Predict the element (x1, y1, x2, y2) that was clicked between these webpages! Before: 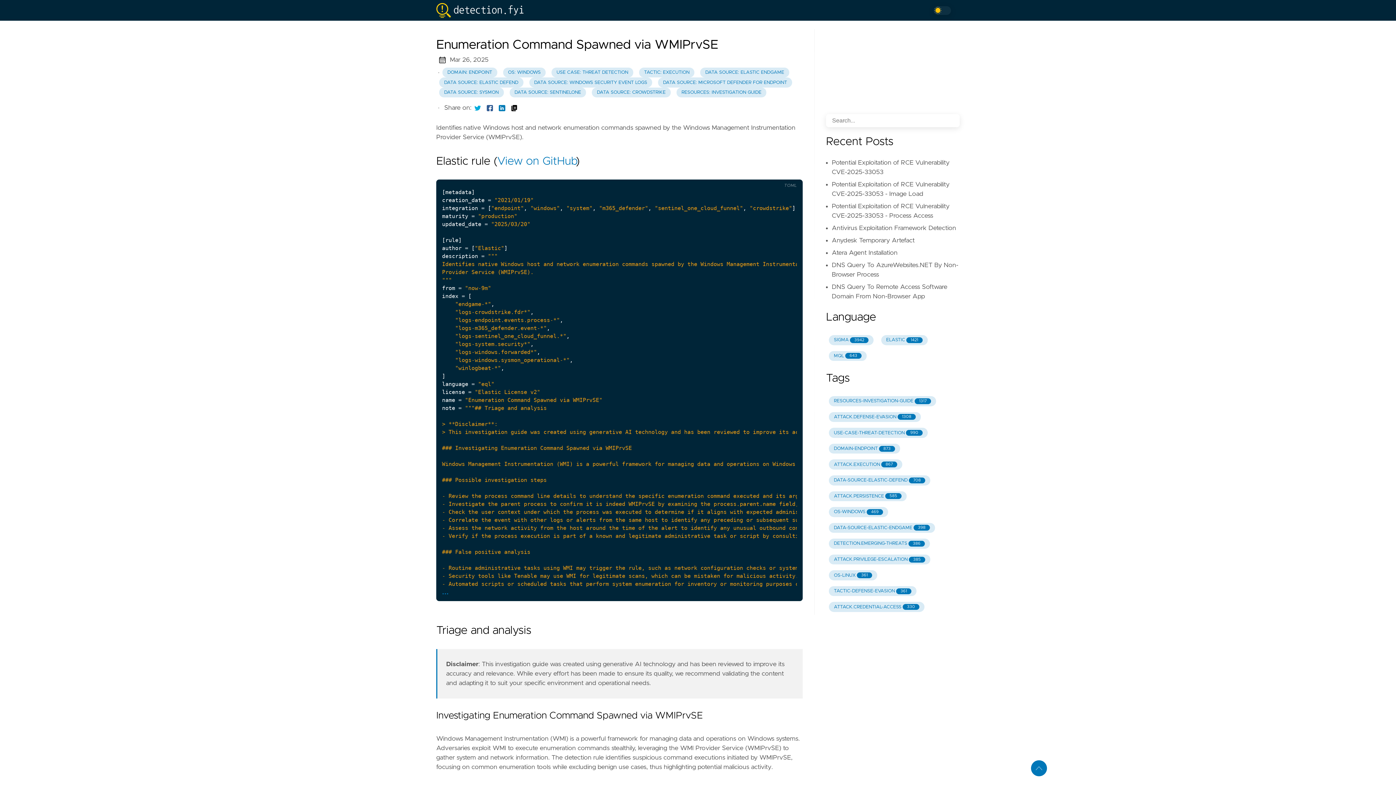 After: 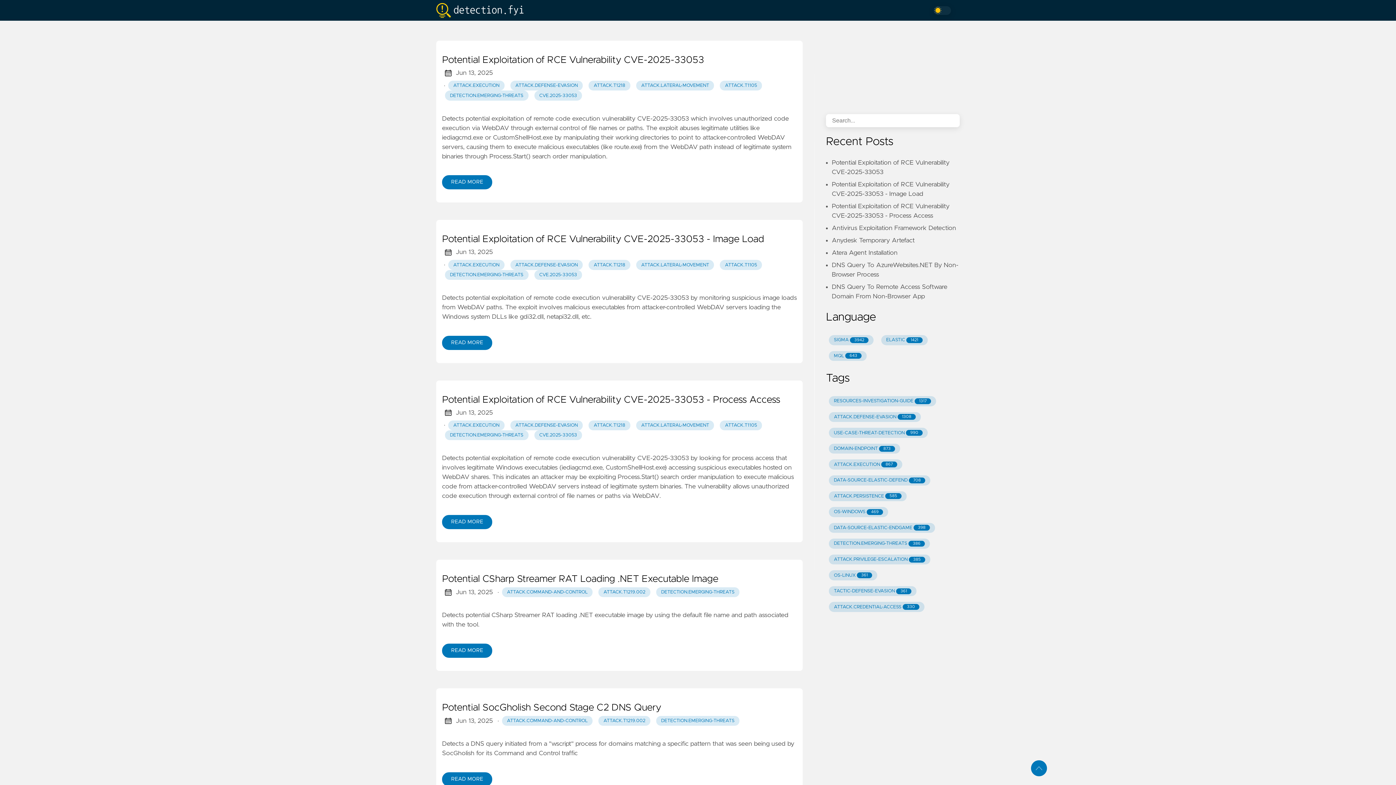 Action: label: DETECTION.EMERGING-THREATS
386 bbox: (829, 538, 930, 549)